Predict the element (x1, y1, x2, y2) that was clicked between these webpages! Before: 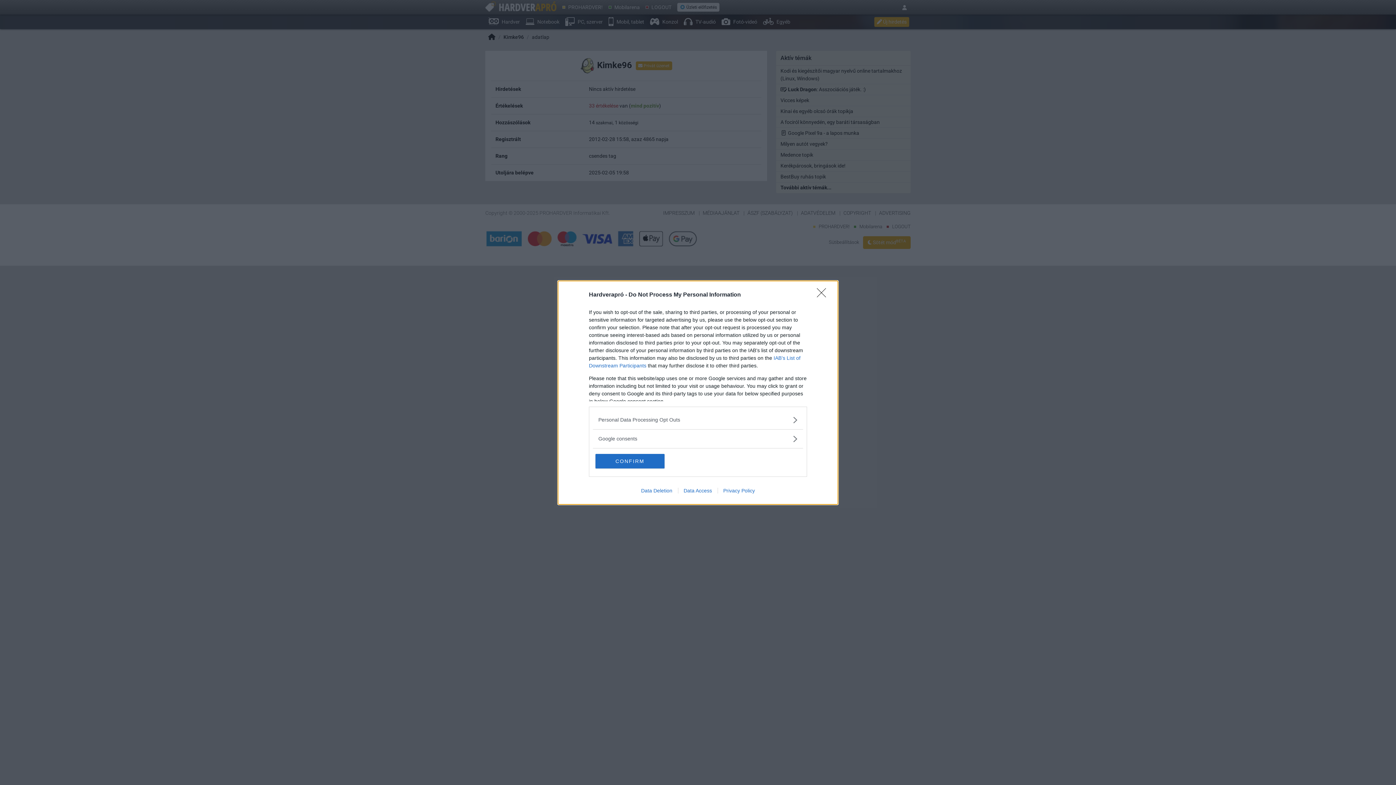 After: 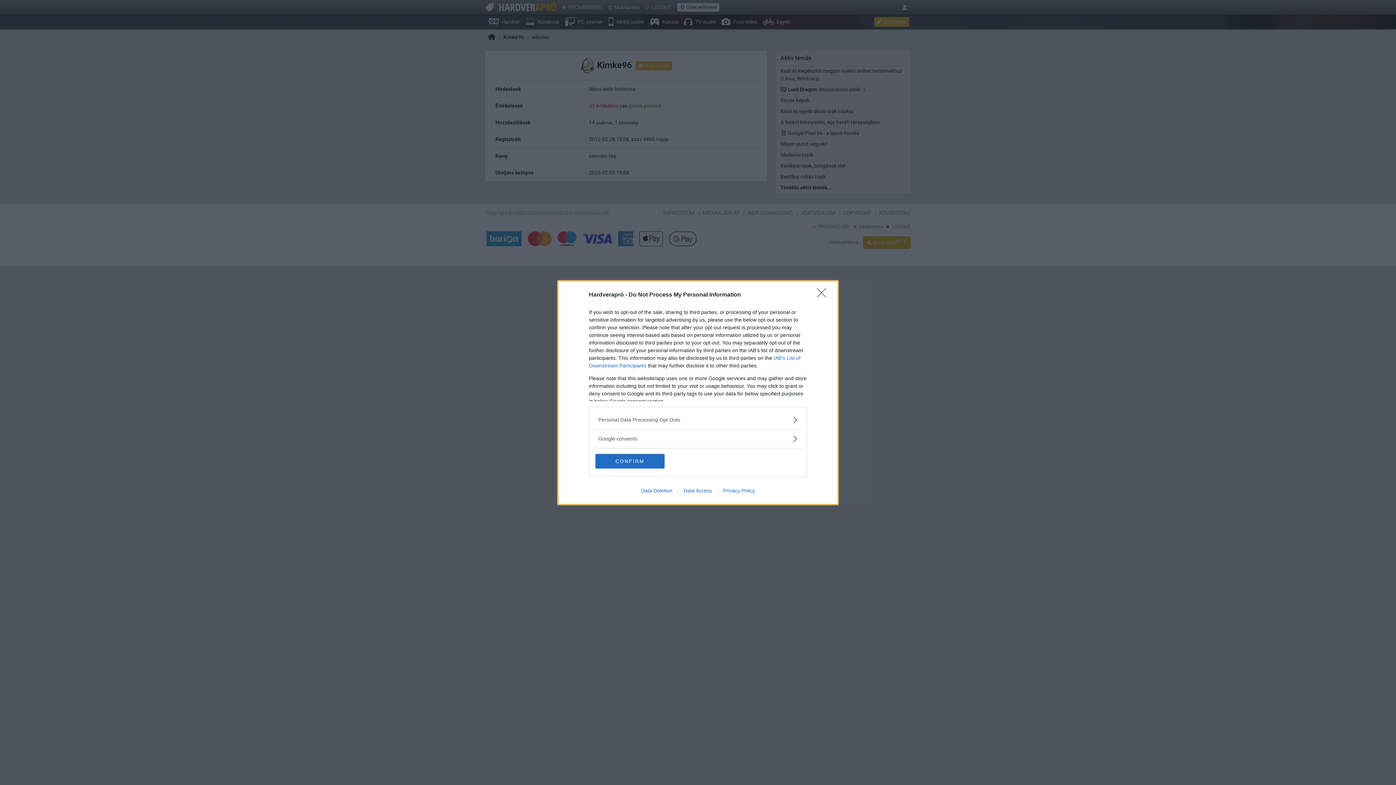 Action: bbox: (678, 487, 717, 493) label: Data Access